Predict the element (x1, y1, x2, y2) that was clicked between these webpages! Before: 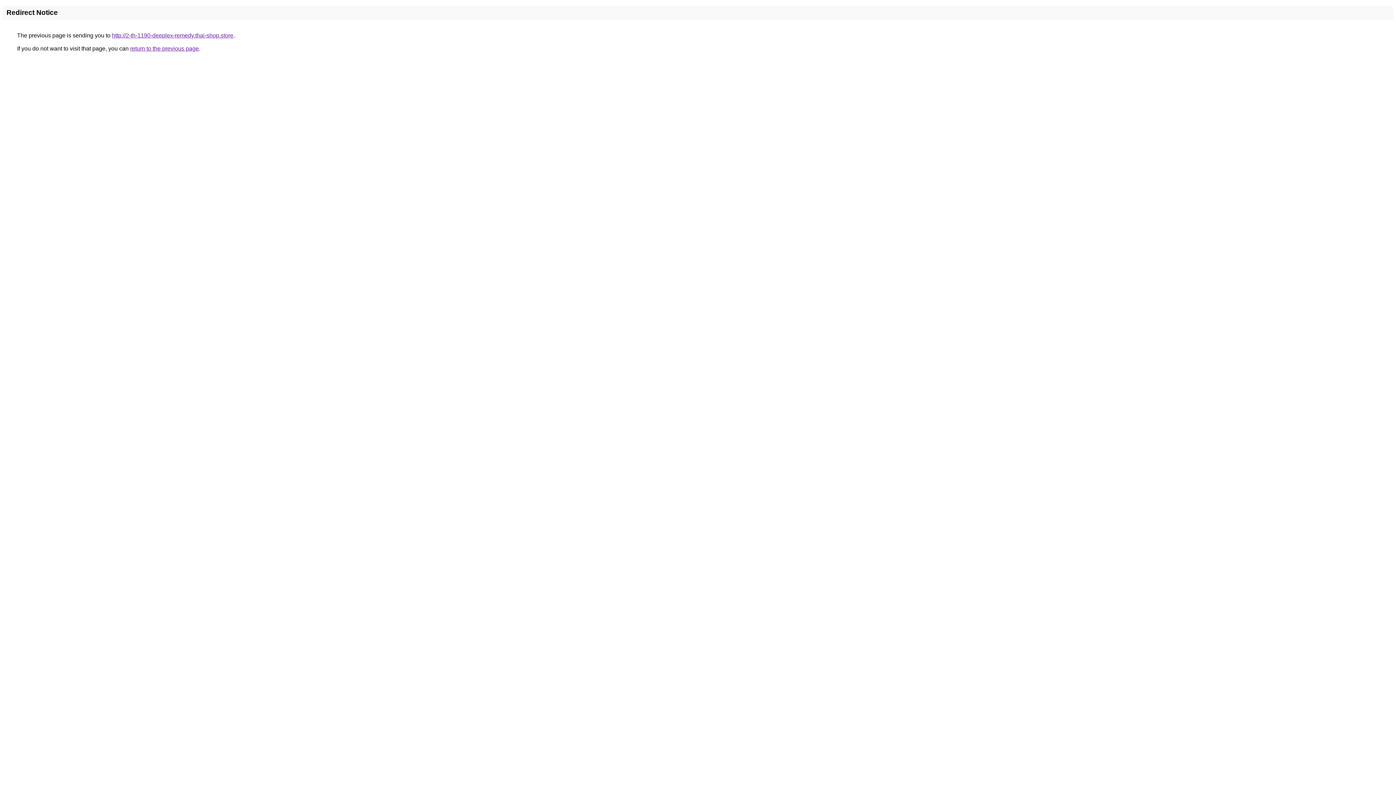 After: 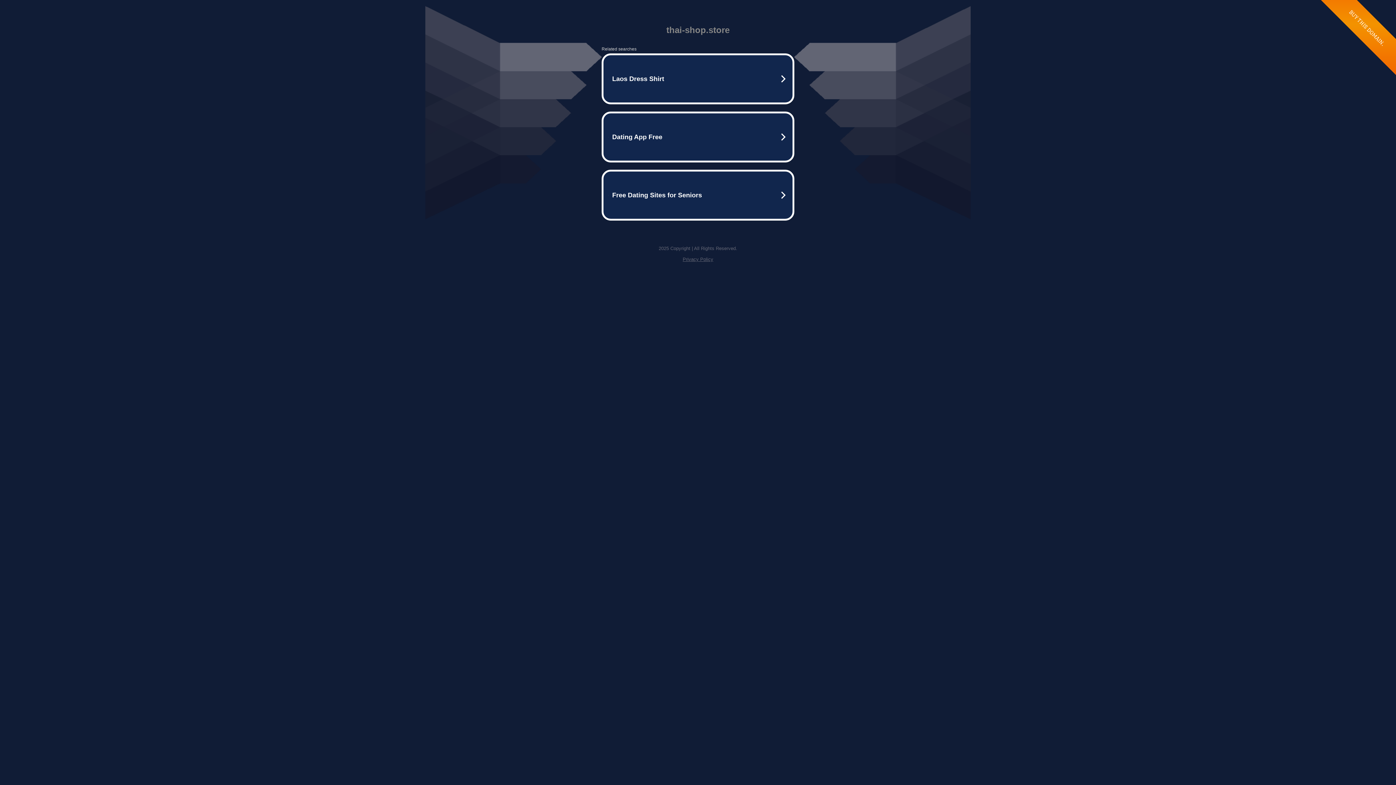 Action: label: http://2-th-1190-deeplex-remedy.thai-shop.store bbox: (112, 32, 233, 38)